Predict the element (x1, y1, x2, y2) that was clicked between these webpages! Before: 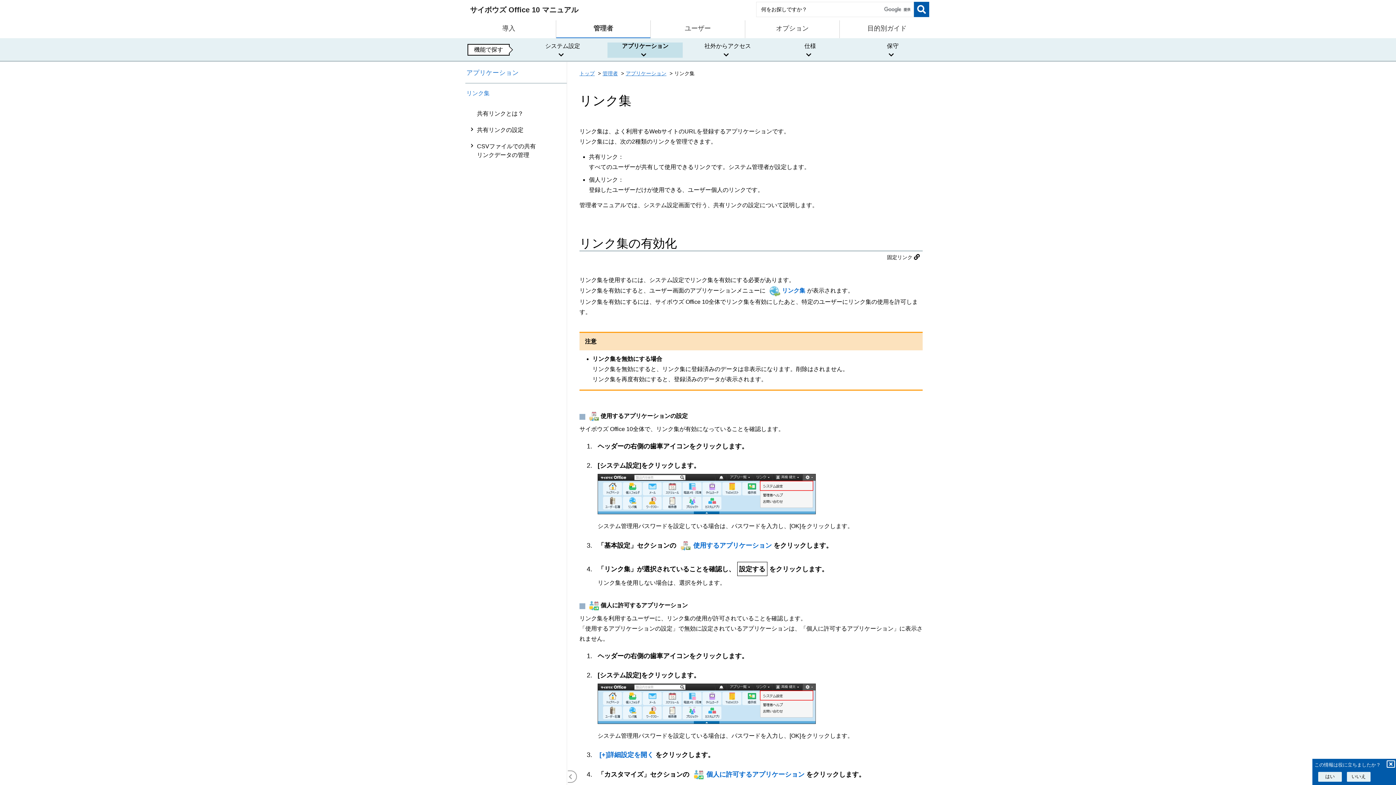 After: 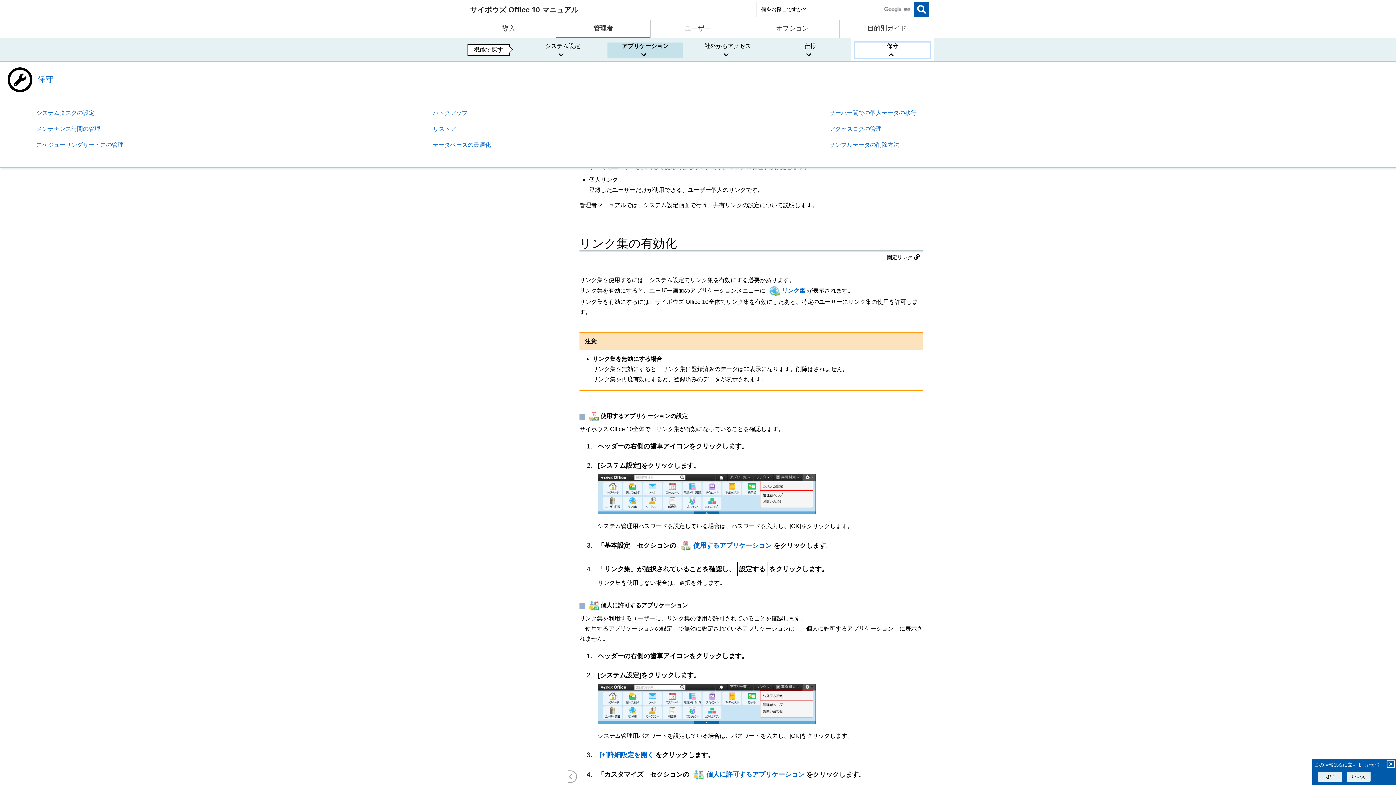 Action: bbox: (855, 42, 930, 57) label: 保守